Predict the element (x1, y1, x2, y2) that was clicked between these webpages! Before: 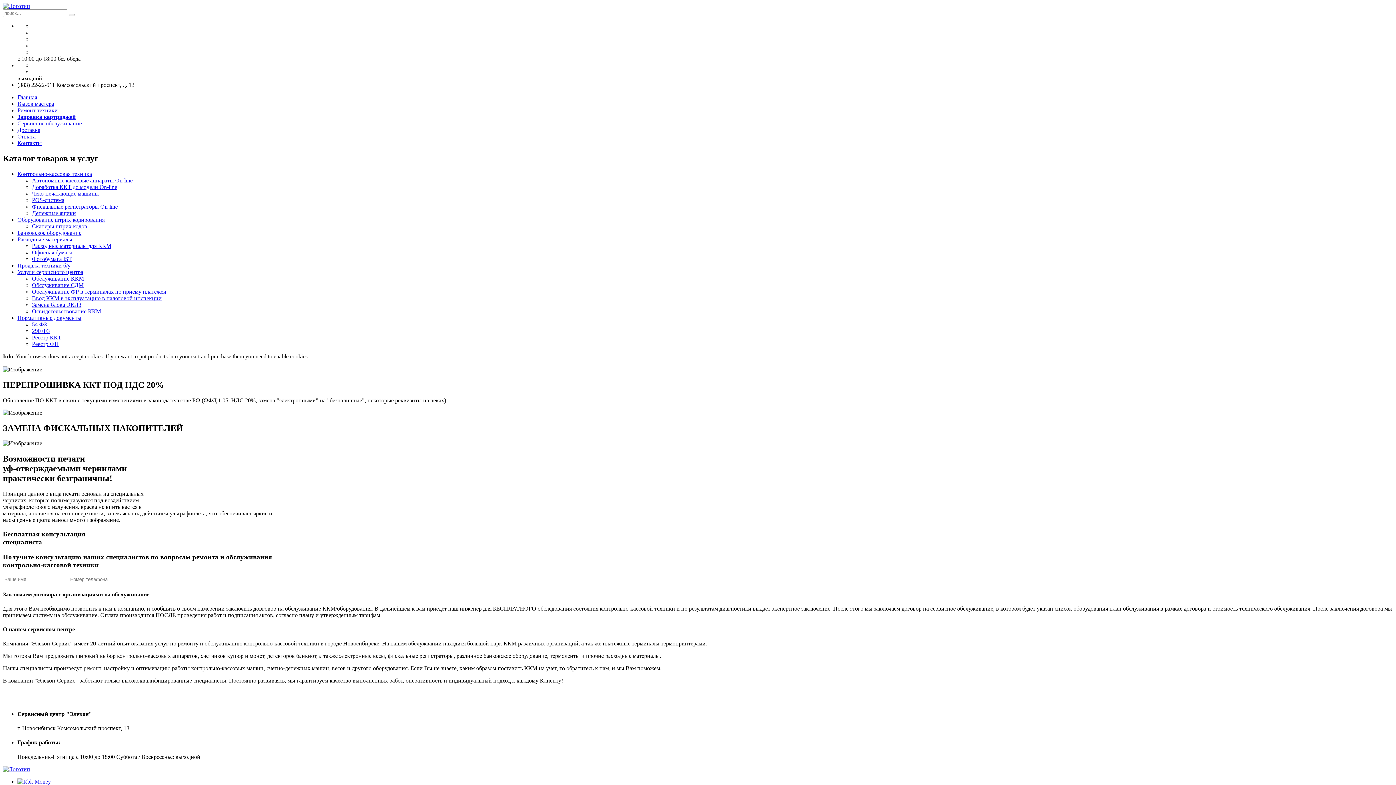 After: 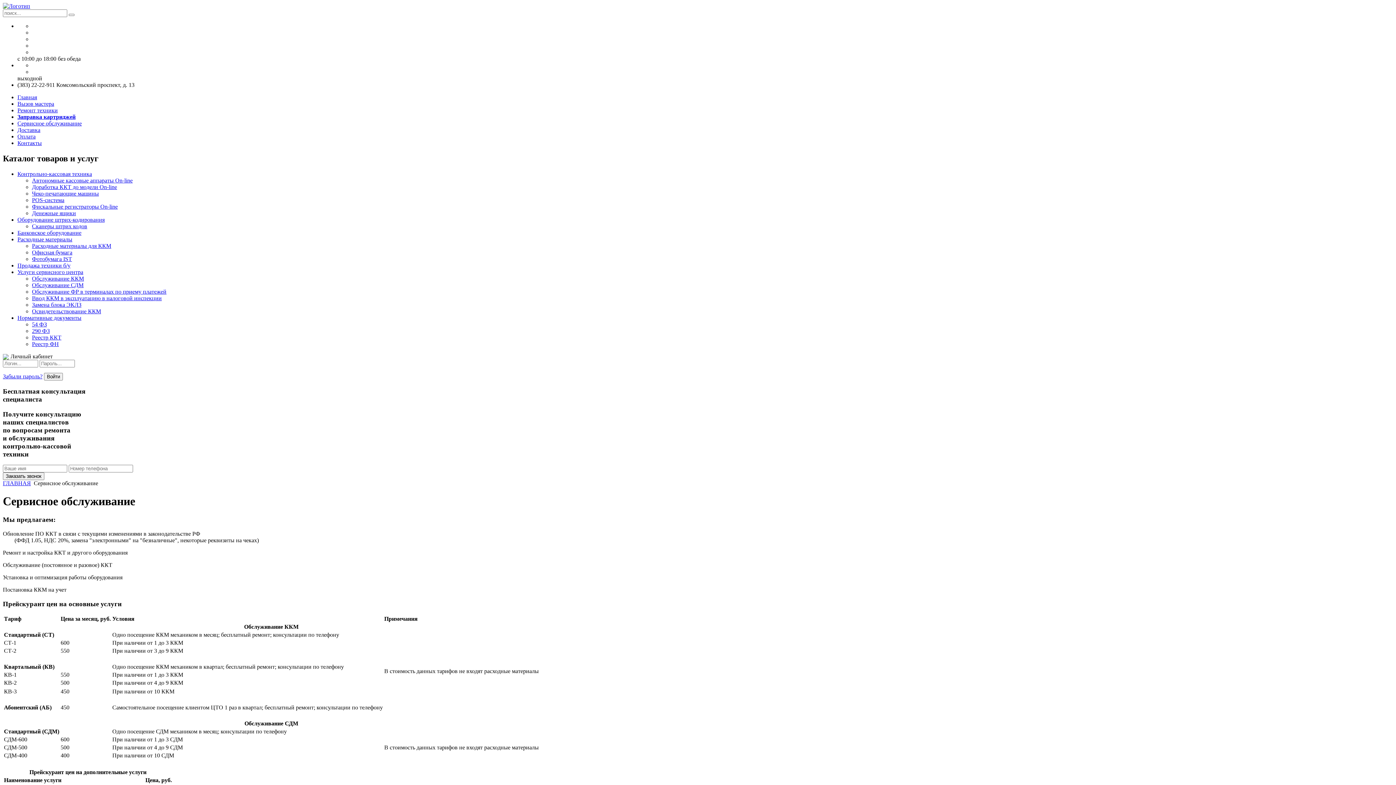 Action: bbox: (32, 288, 166, 294) label: Обслуживание ФР в терминалах по приему платежей